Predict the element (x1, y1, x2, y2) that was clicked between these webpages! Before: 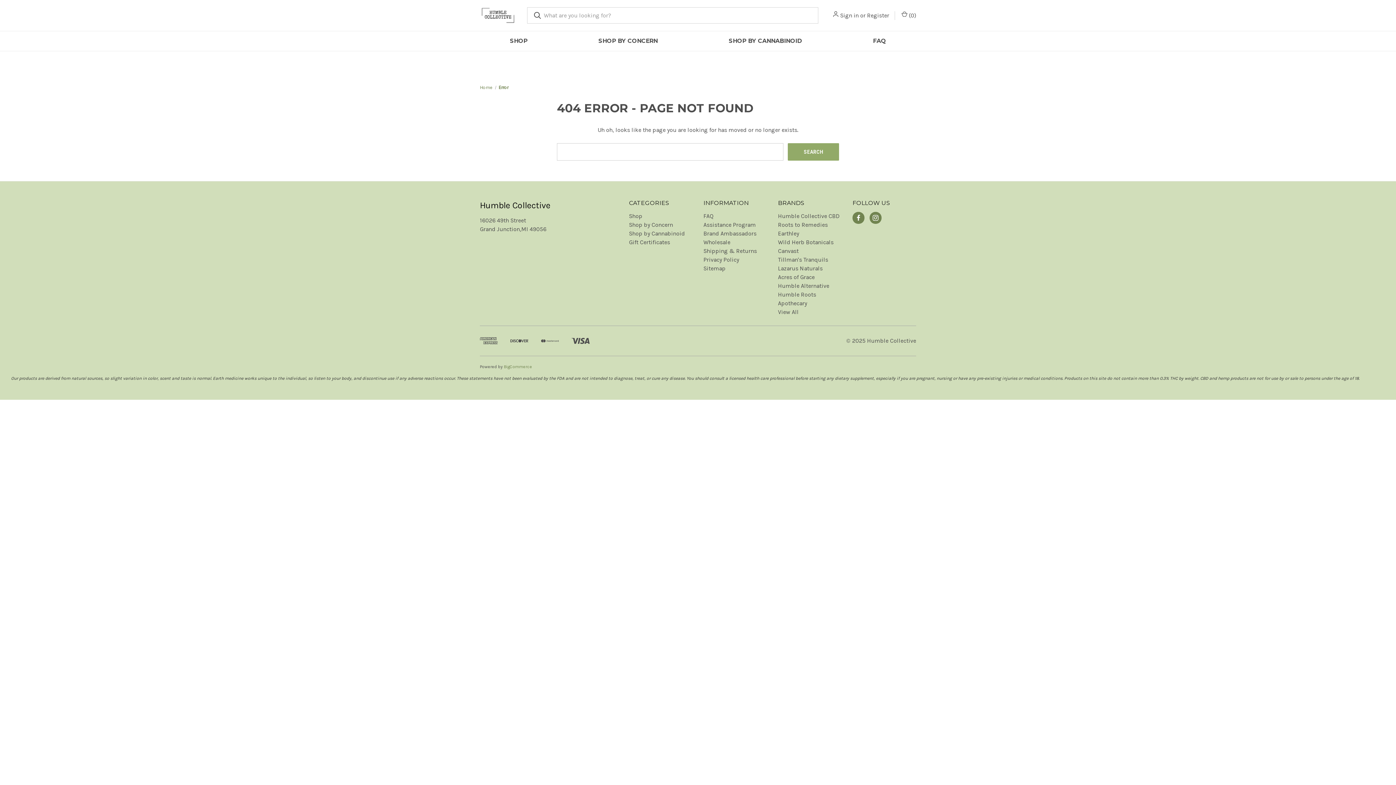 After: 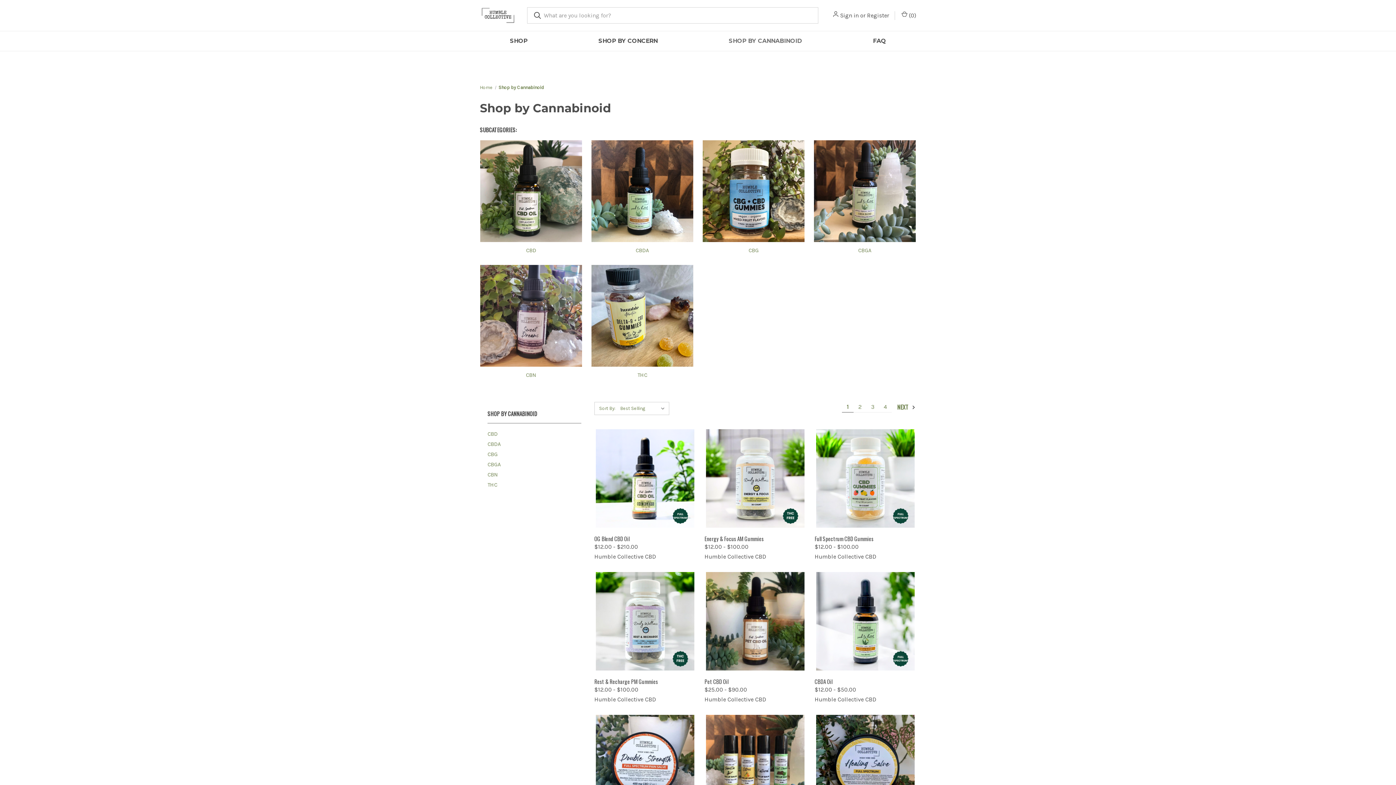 Action: bbox: (693, 31, 837, 50) label: Shop by Cannabinoid